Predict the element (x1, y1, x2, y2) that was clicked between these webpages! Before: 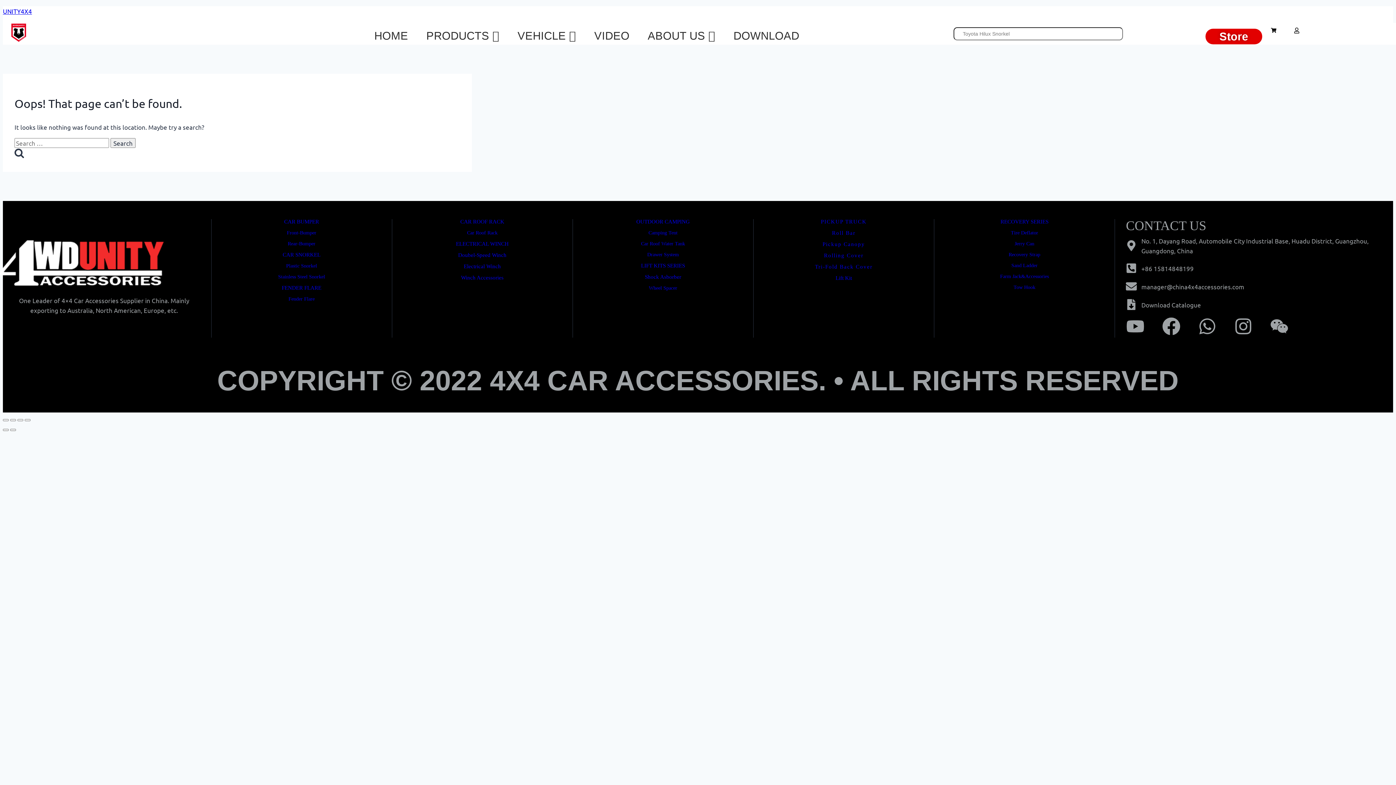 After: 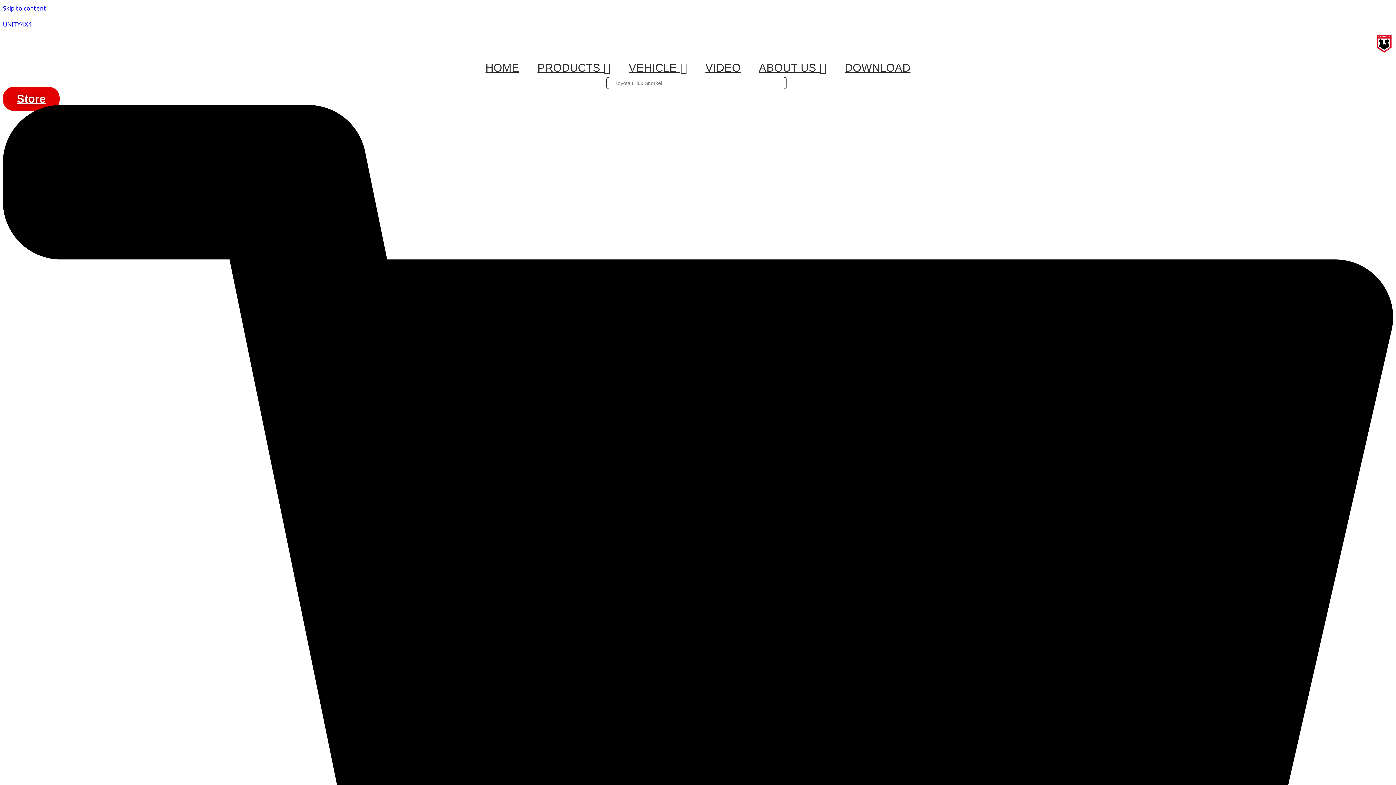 Action: label: FENDER FLARE bbox: (281, 285, 321, 290)